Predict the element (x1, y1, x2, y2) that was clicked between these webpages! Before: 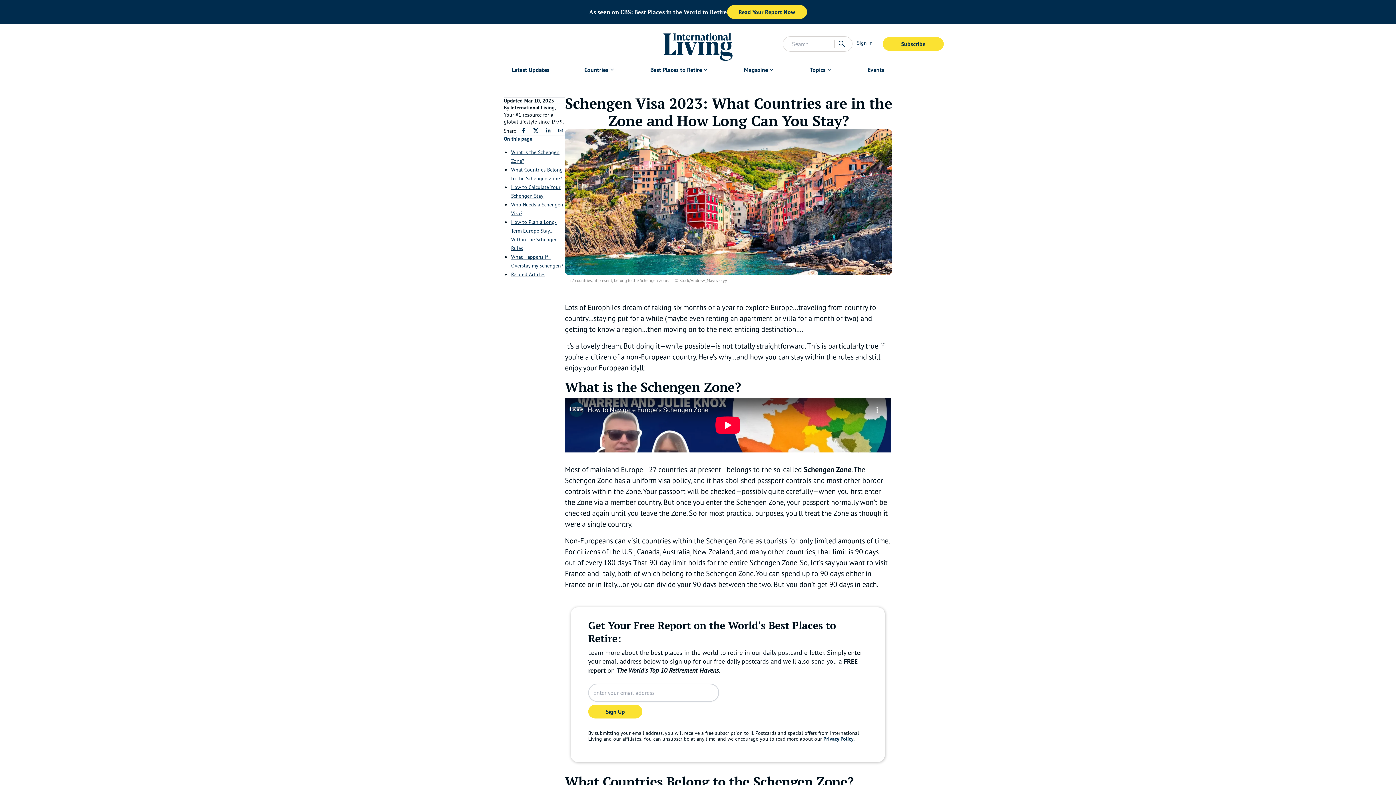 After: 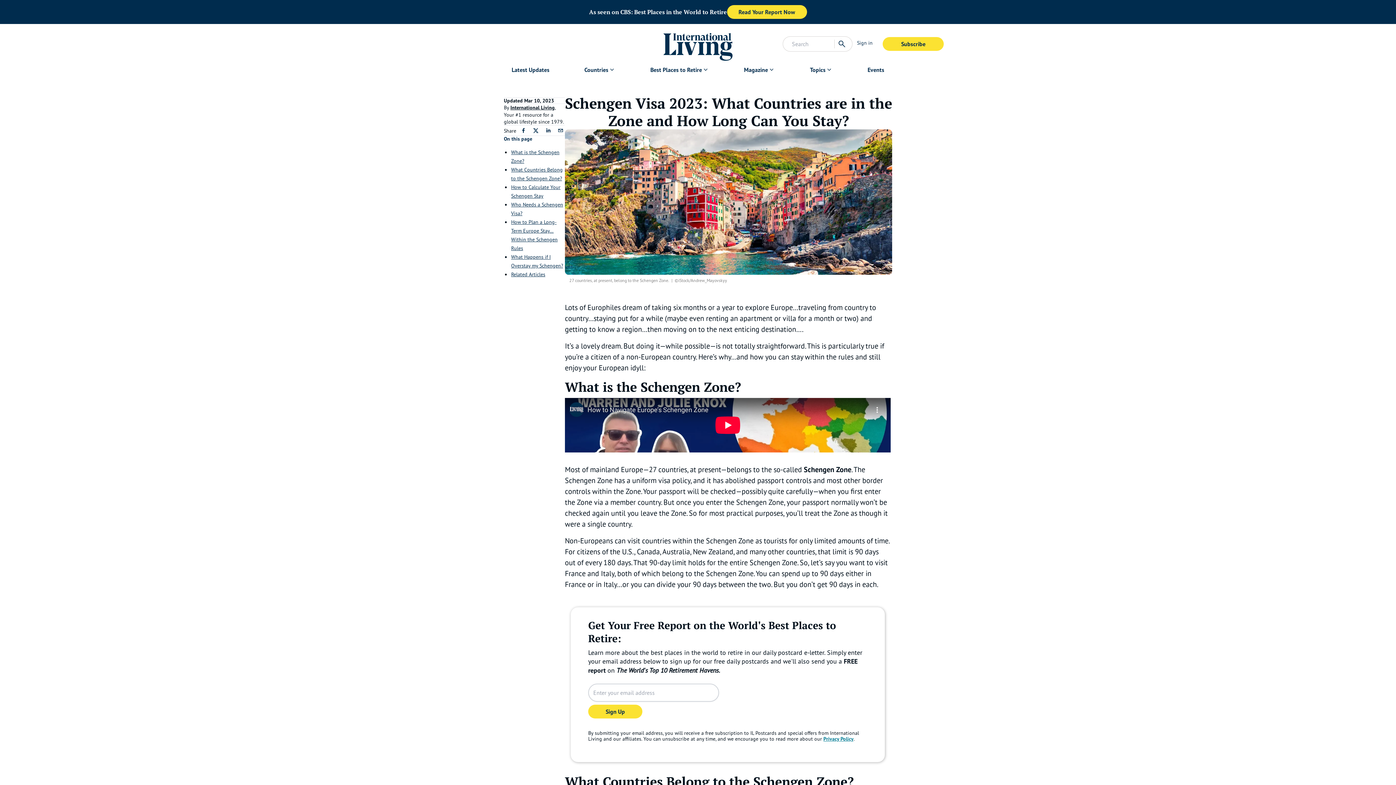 Action: label: Privacy Policy bbox: (823, 736, 853, 742)